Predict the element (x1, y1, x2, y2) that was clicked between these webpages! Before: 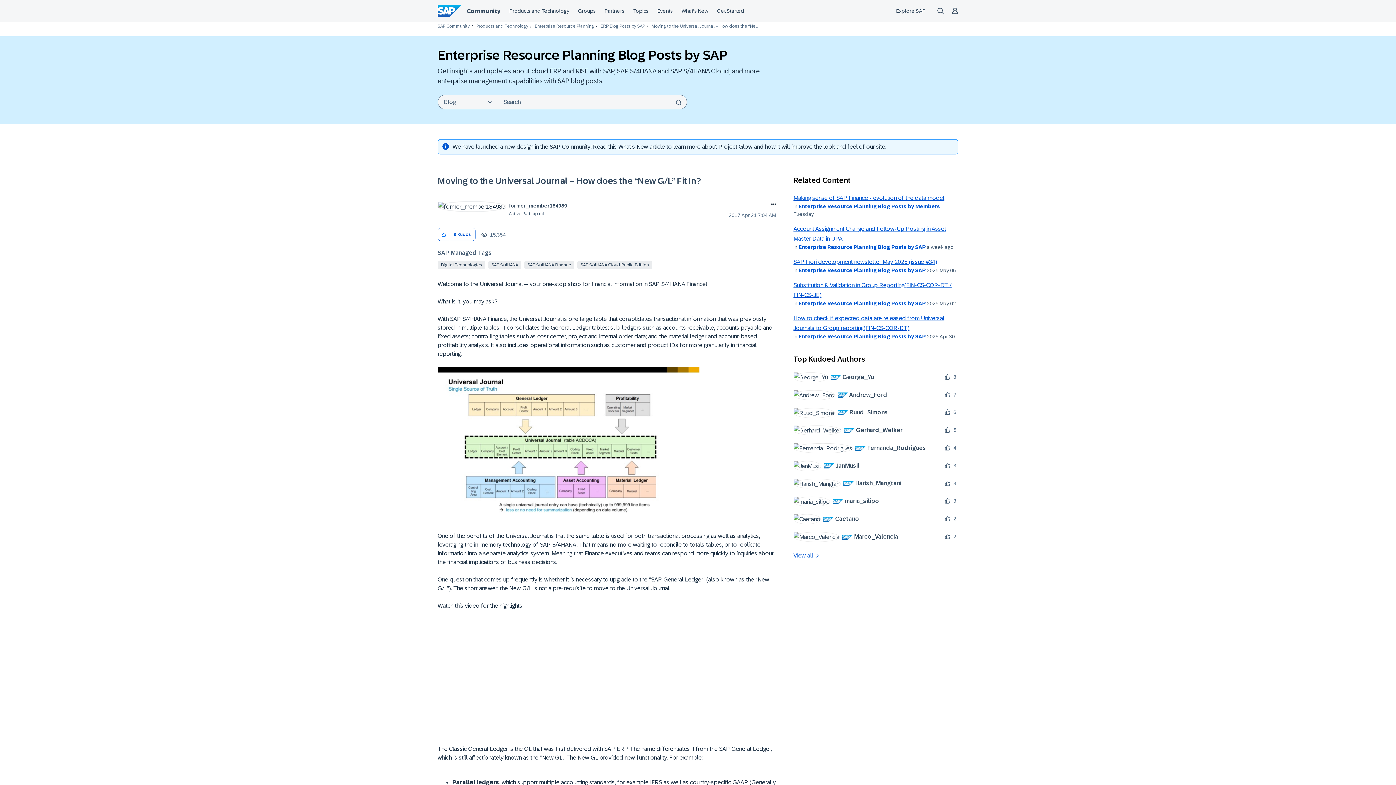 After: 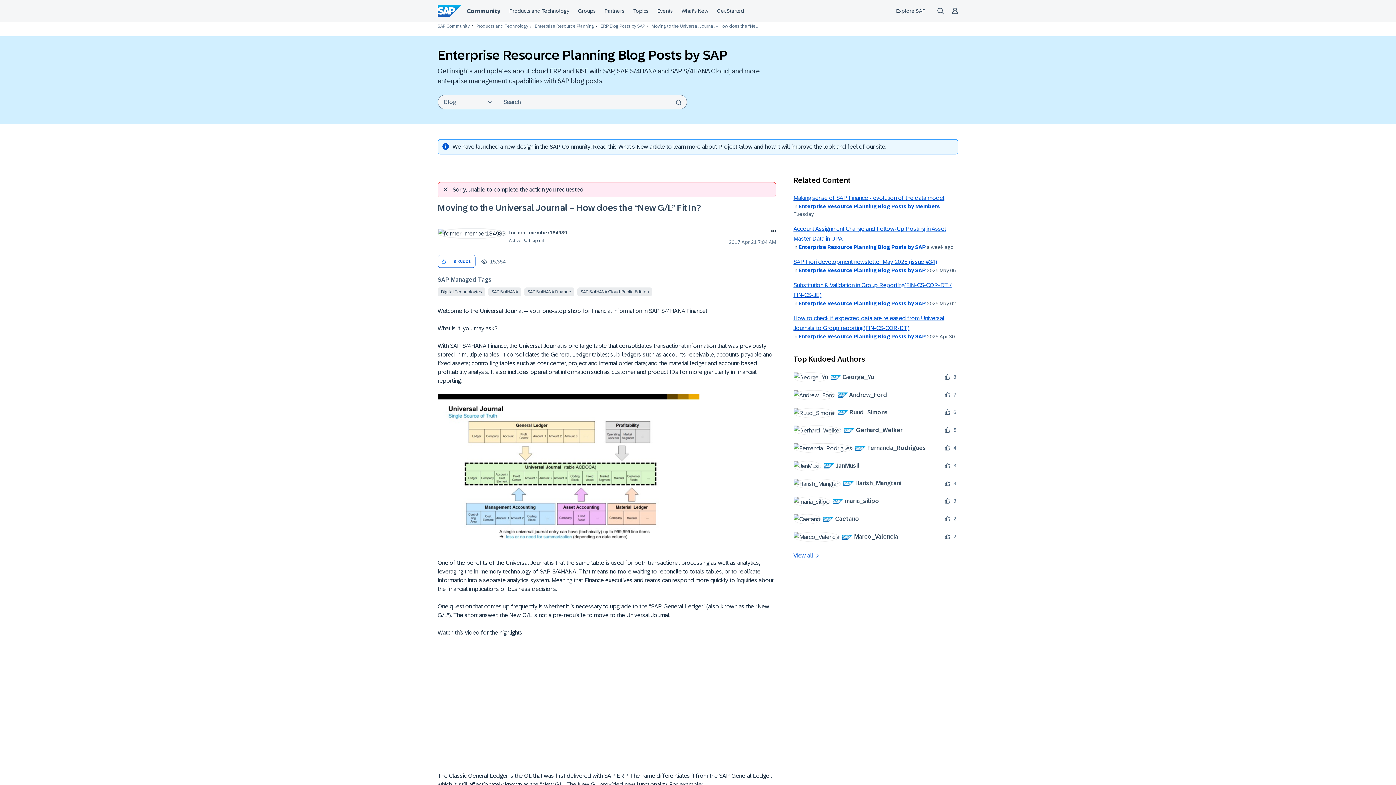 Action: label: Click here to give kudos to this post. bbox: (438, 228, 449, 241)